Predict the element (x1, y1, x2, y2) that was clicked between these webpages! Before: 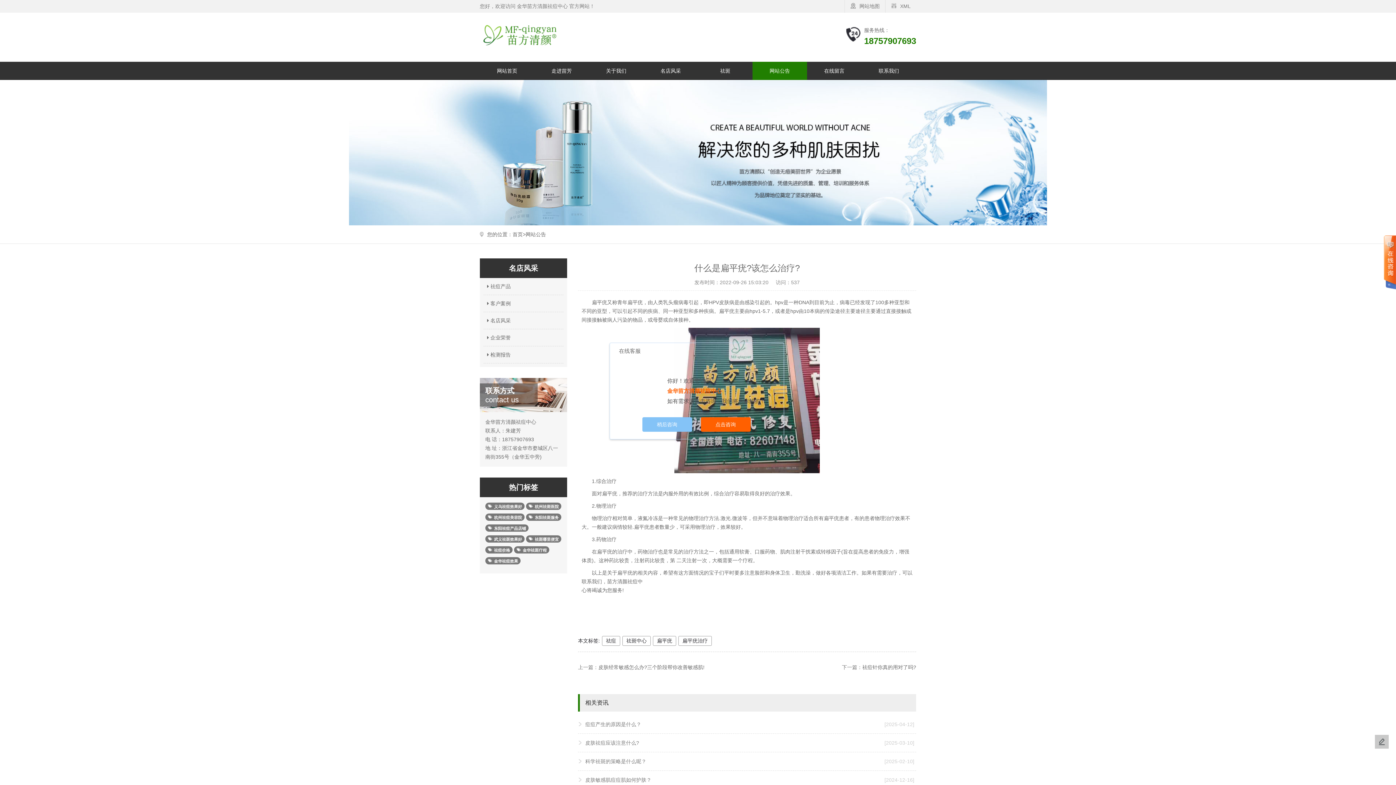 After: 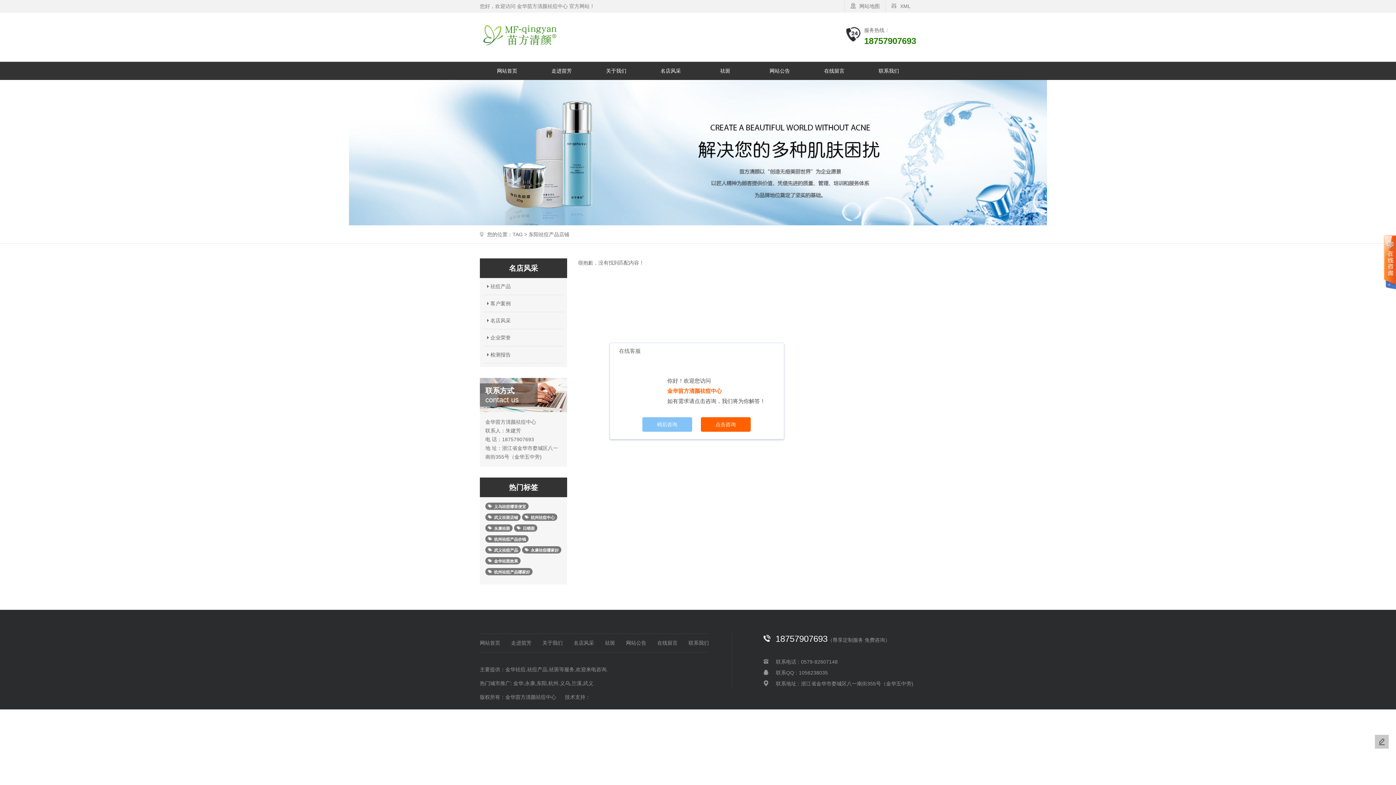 Action: bbox: (485, 526, 528, 532) label: 东阳祛痘产品店铺